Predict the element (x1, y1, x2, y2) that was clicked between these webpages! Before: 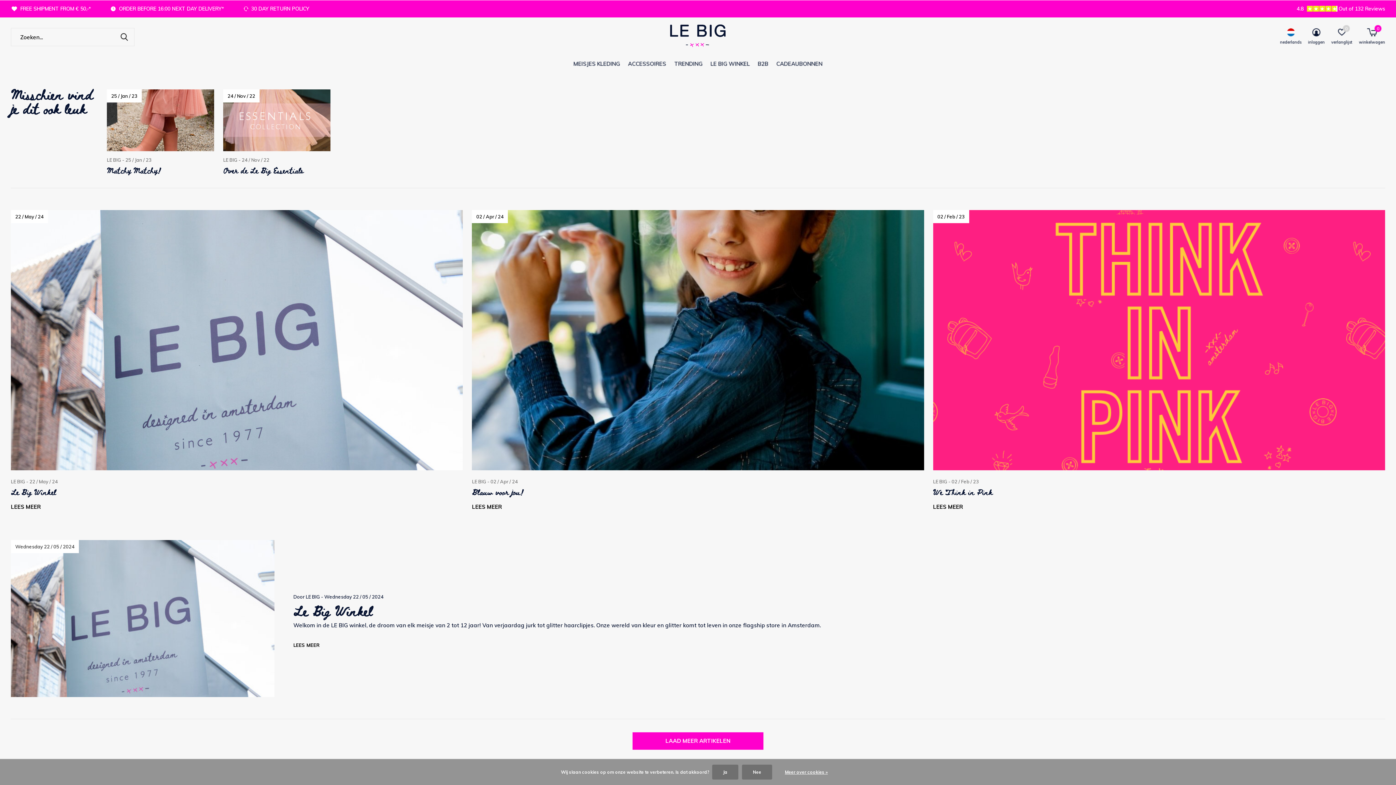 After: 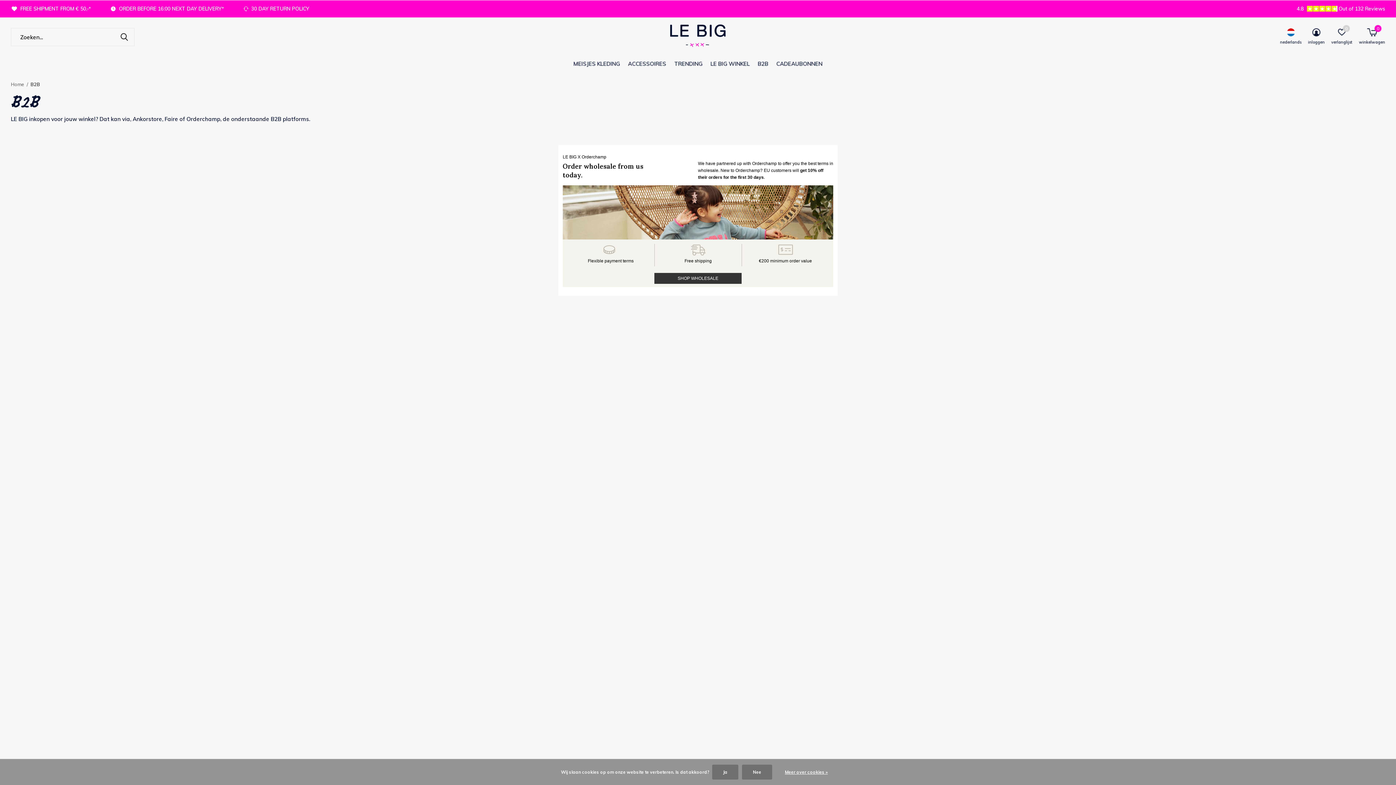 Action: bbox: (758, 58, 768, 68) label: B2B